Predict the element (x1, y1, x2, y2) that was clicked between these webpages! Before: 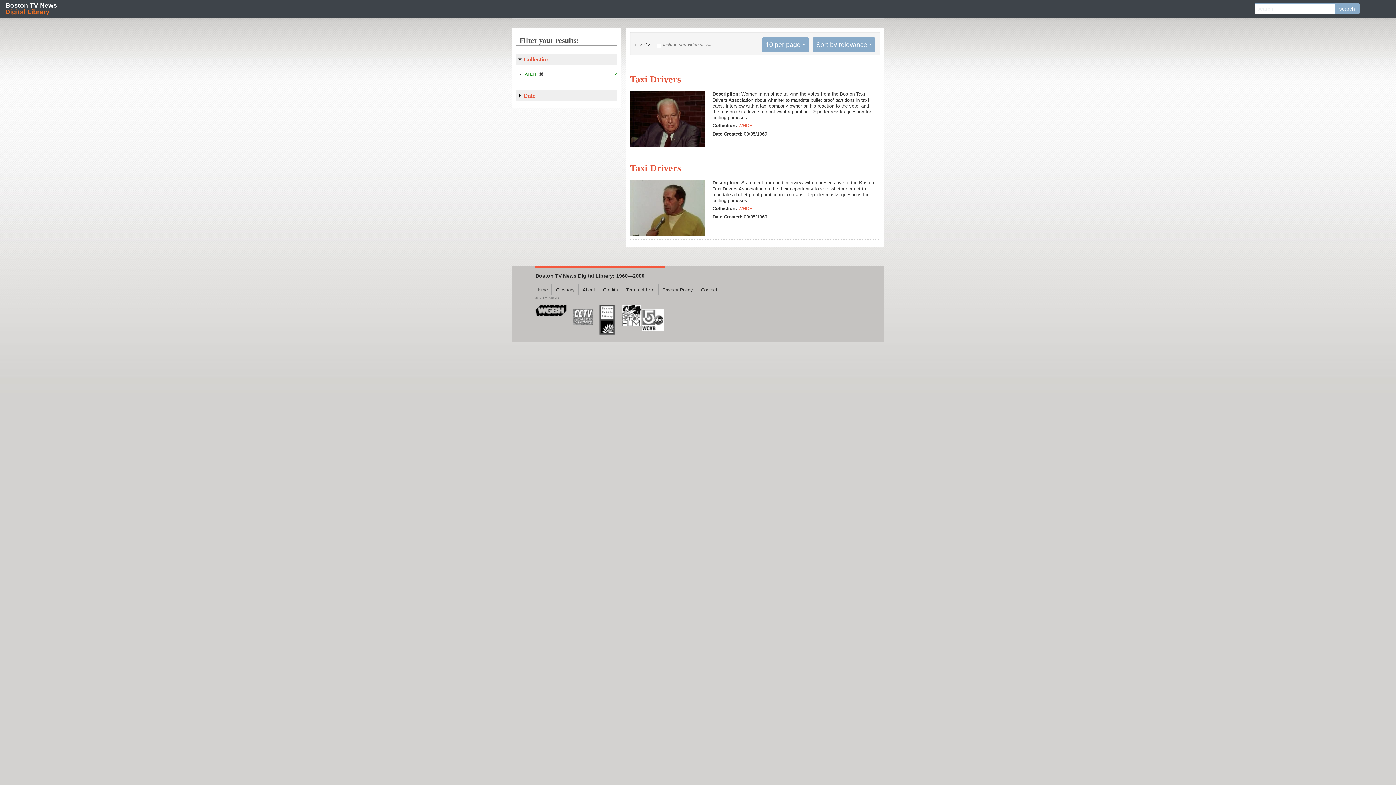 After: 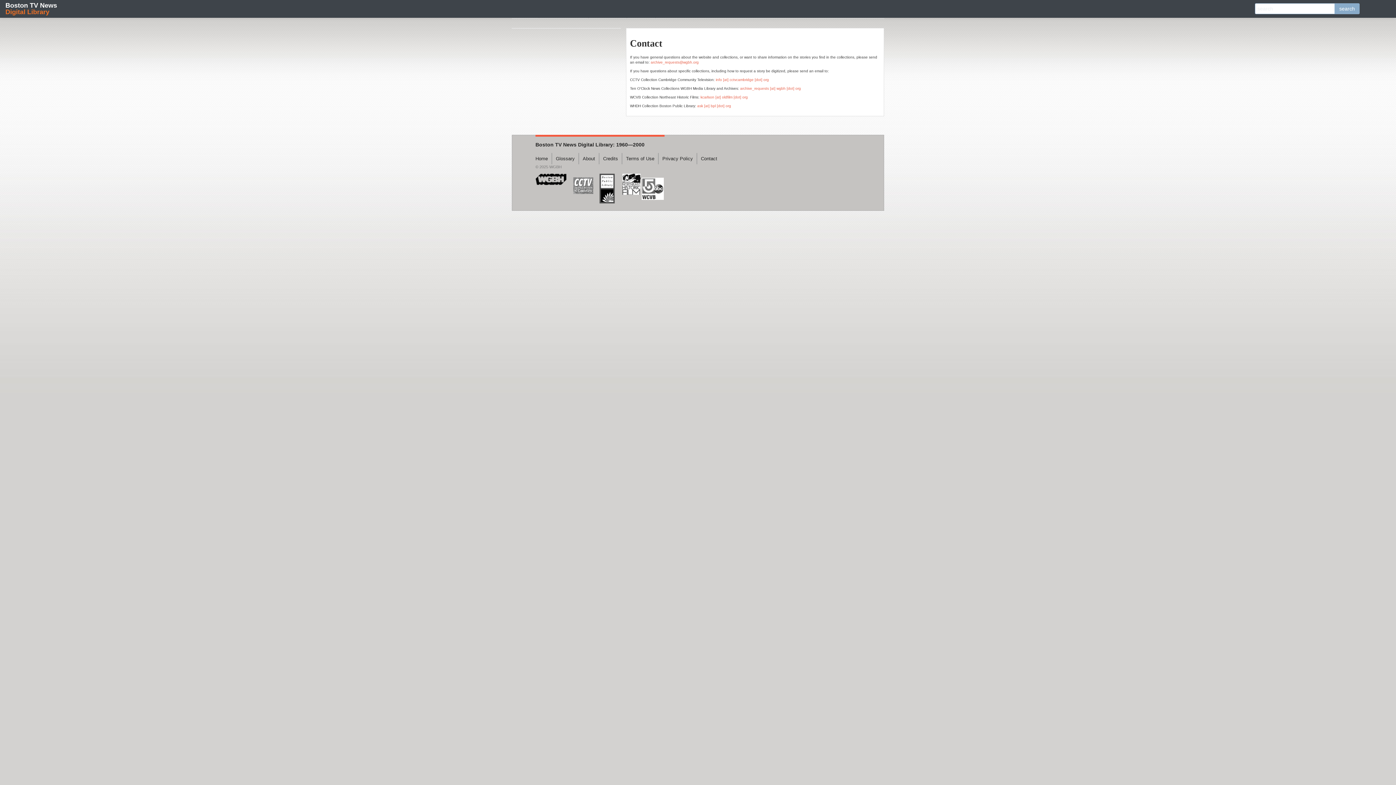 Action: label: Contact bbox: (697, 287, 721, 292)